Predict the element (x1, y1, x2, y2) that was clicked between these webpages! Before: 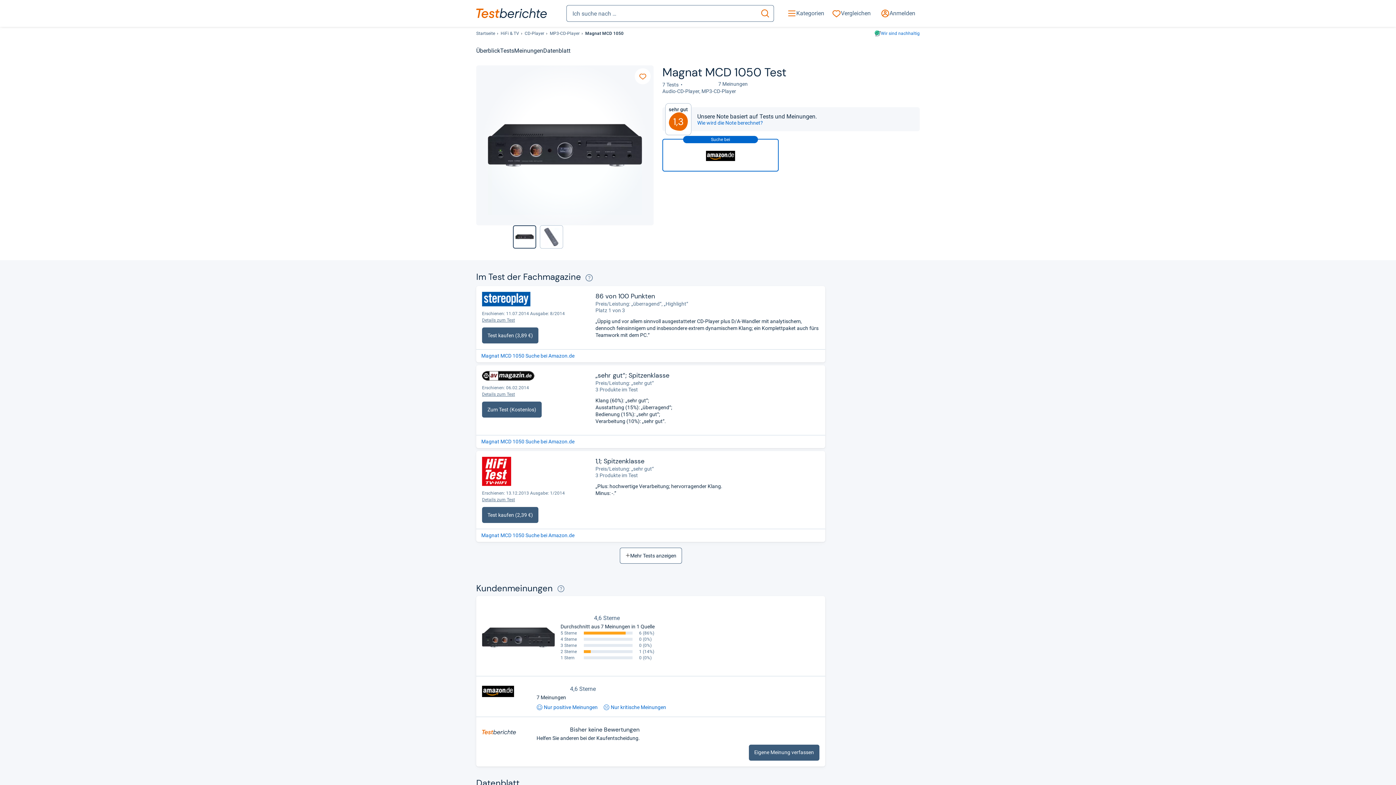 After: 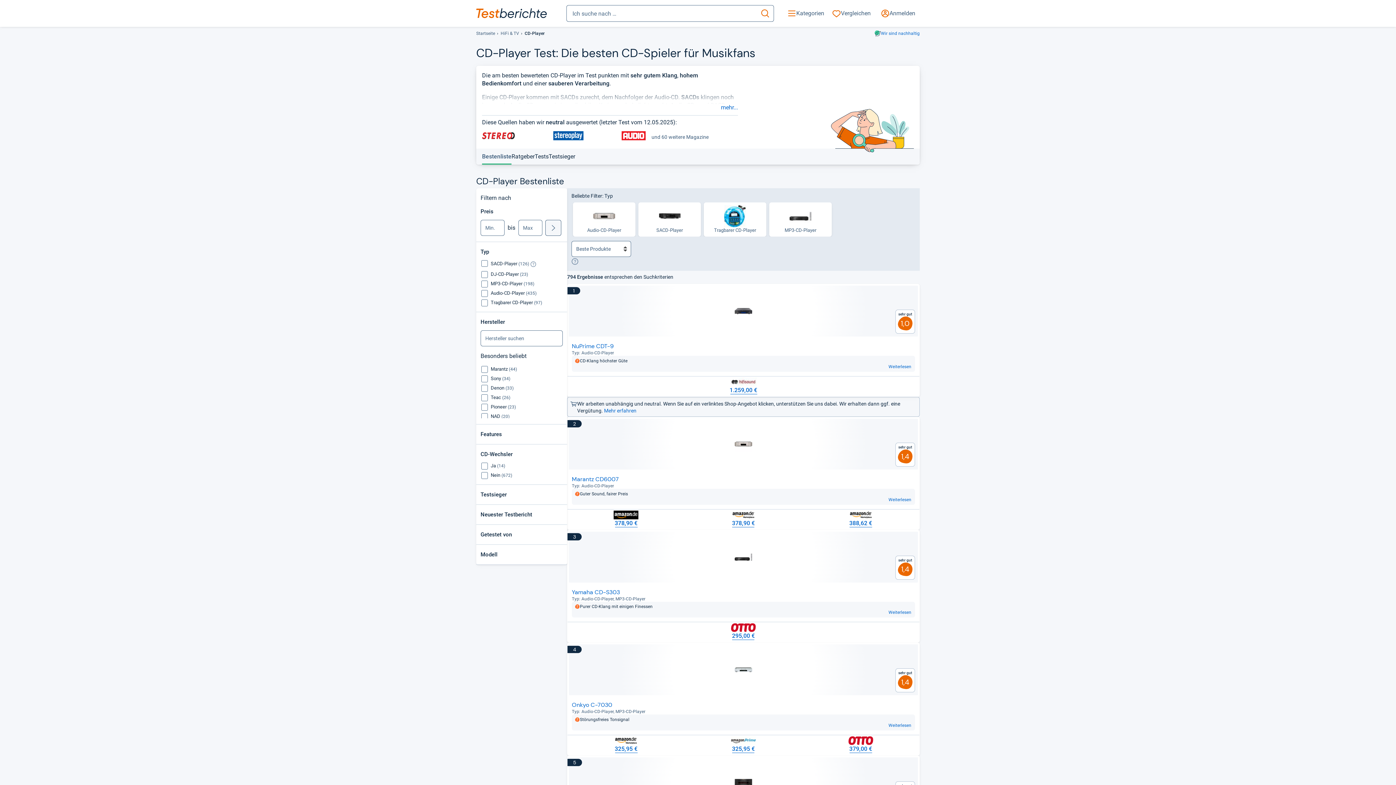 Action: label: CD-Player bbox: (524, 30, 544, 37)